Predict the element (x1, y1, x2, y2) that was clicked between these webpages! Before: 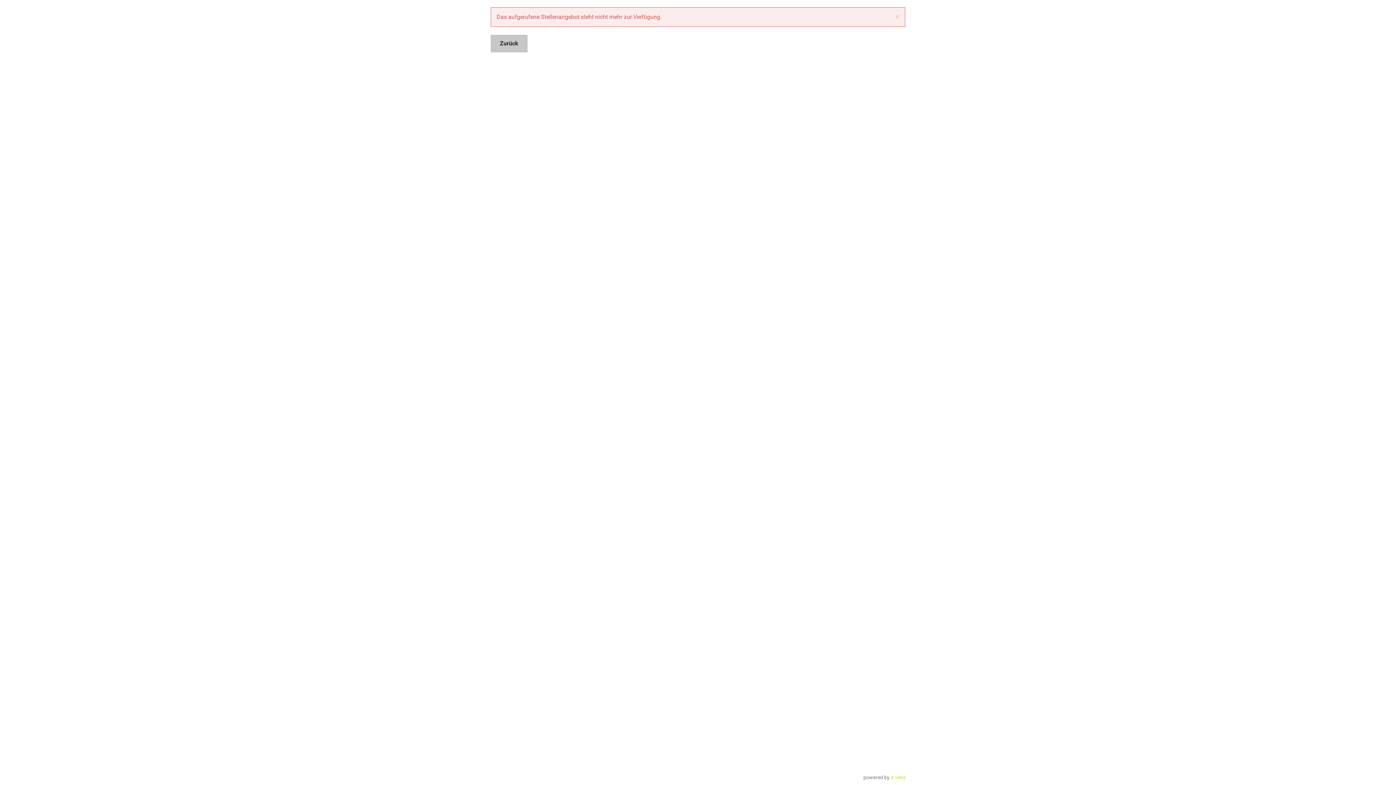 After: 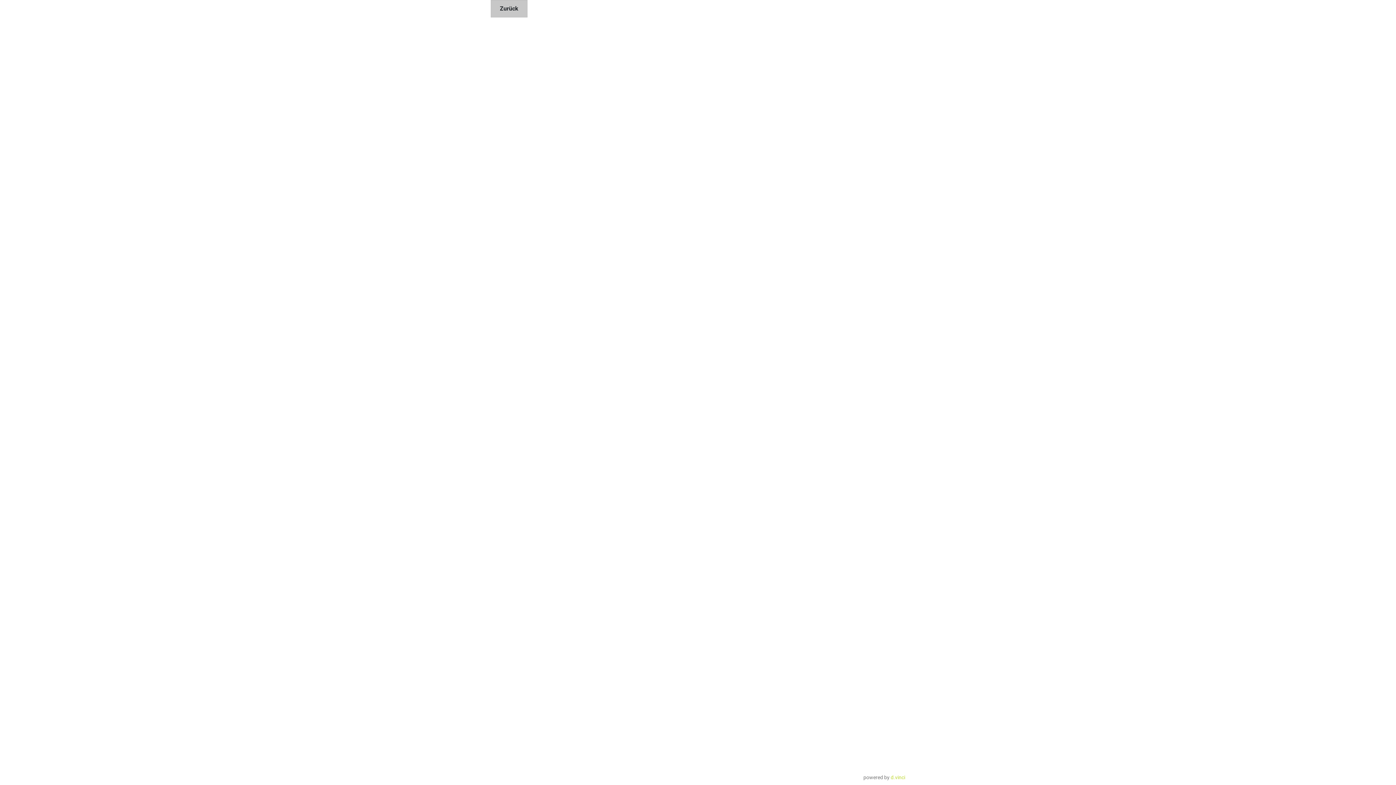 Action: bbox: (895, 12, 900, 21) label: ×